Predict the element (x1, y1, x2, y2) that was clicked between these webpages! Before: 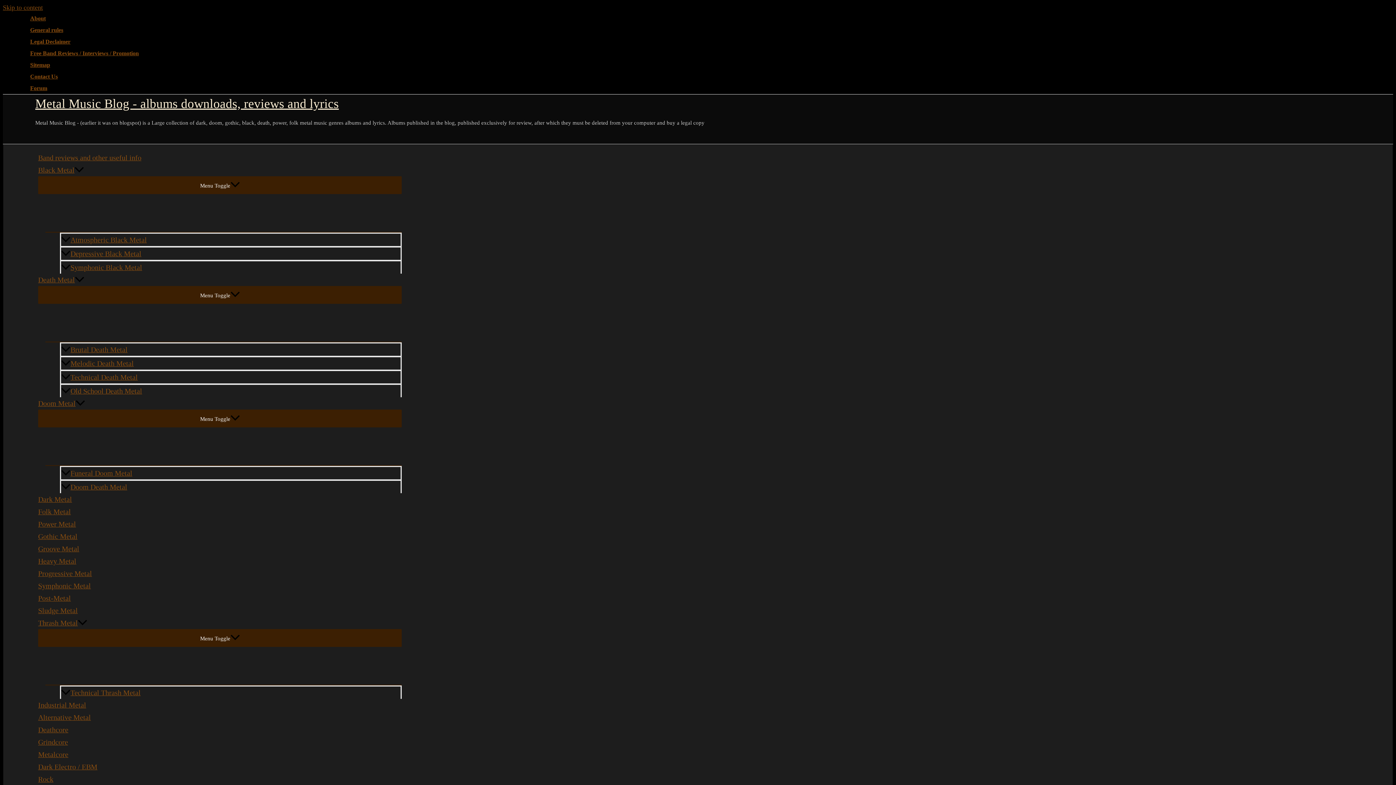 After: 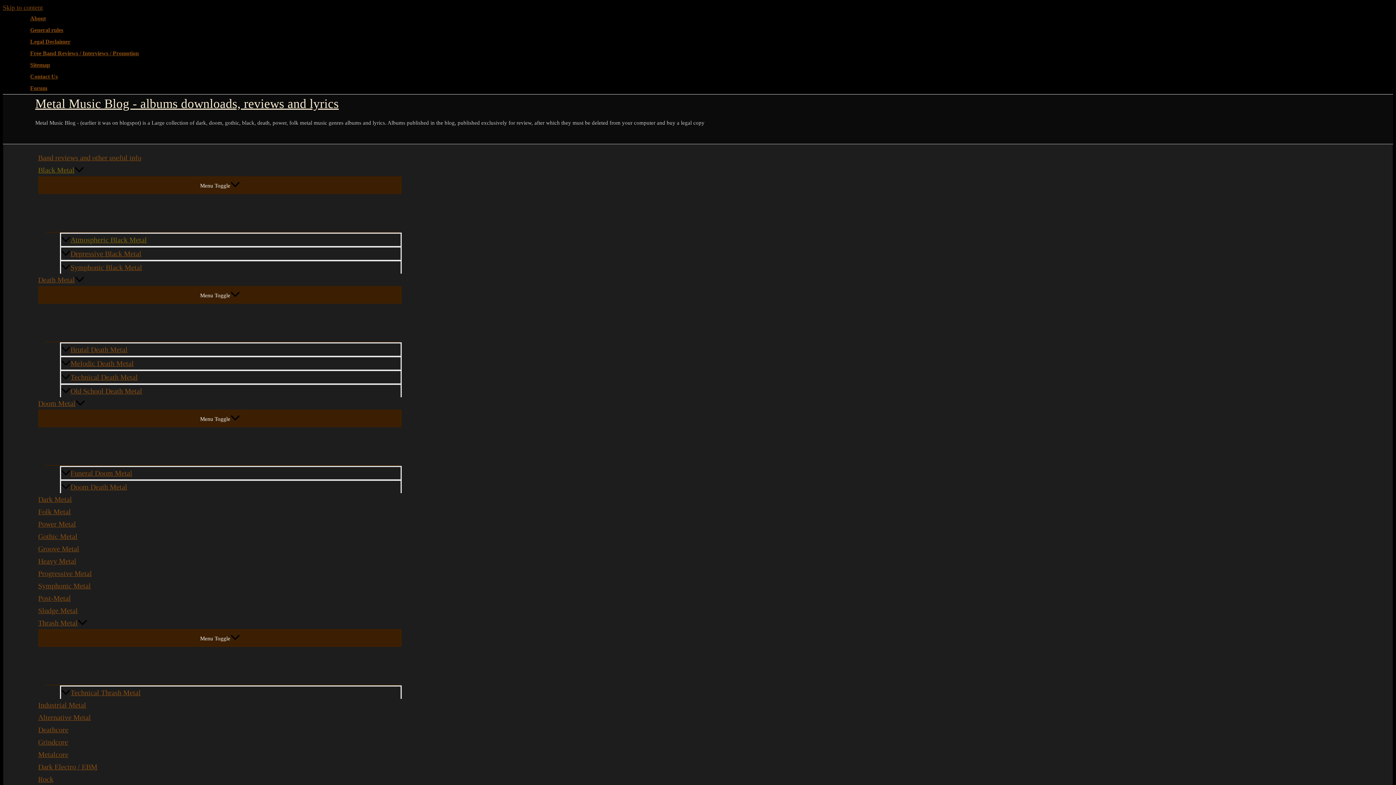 Action: bbox: (60, 232, 401, 246) label: Atmospheric Black Metal